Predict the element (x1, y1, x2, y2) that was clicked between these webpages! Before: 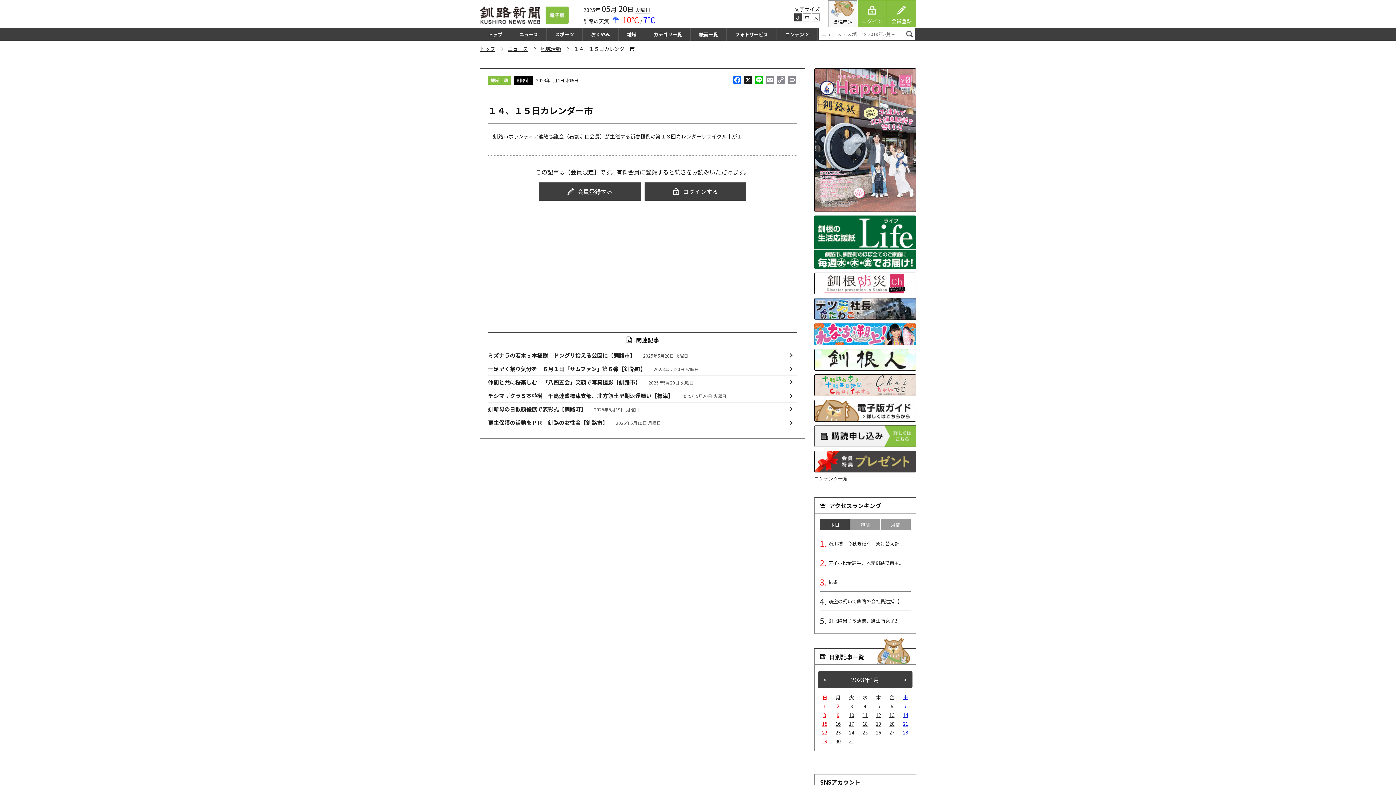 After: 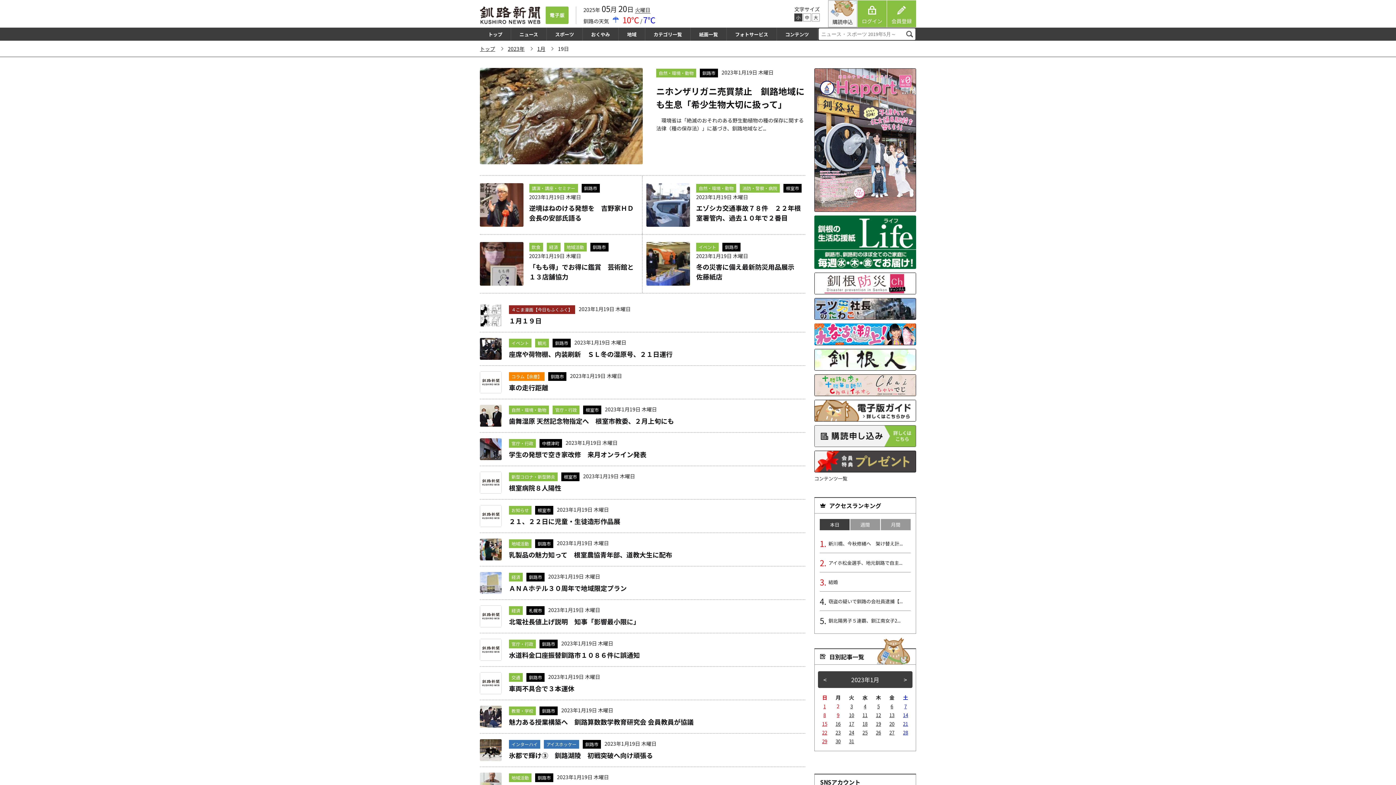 Action: bbox: (876, 720, 881, 727) label: 2023年1月19日 に投稿を公開